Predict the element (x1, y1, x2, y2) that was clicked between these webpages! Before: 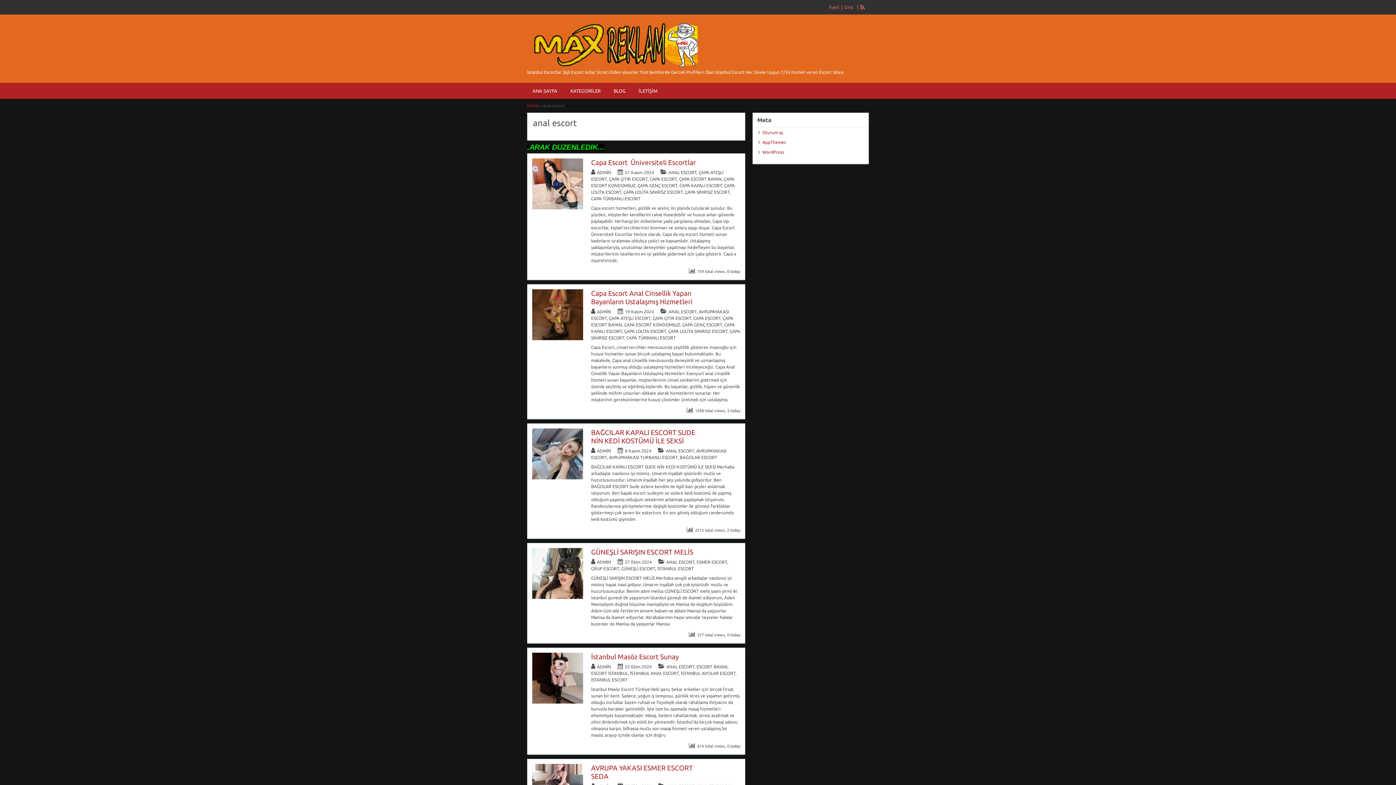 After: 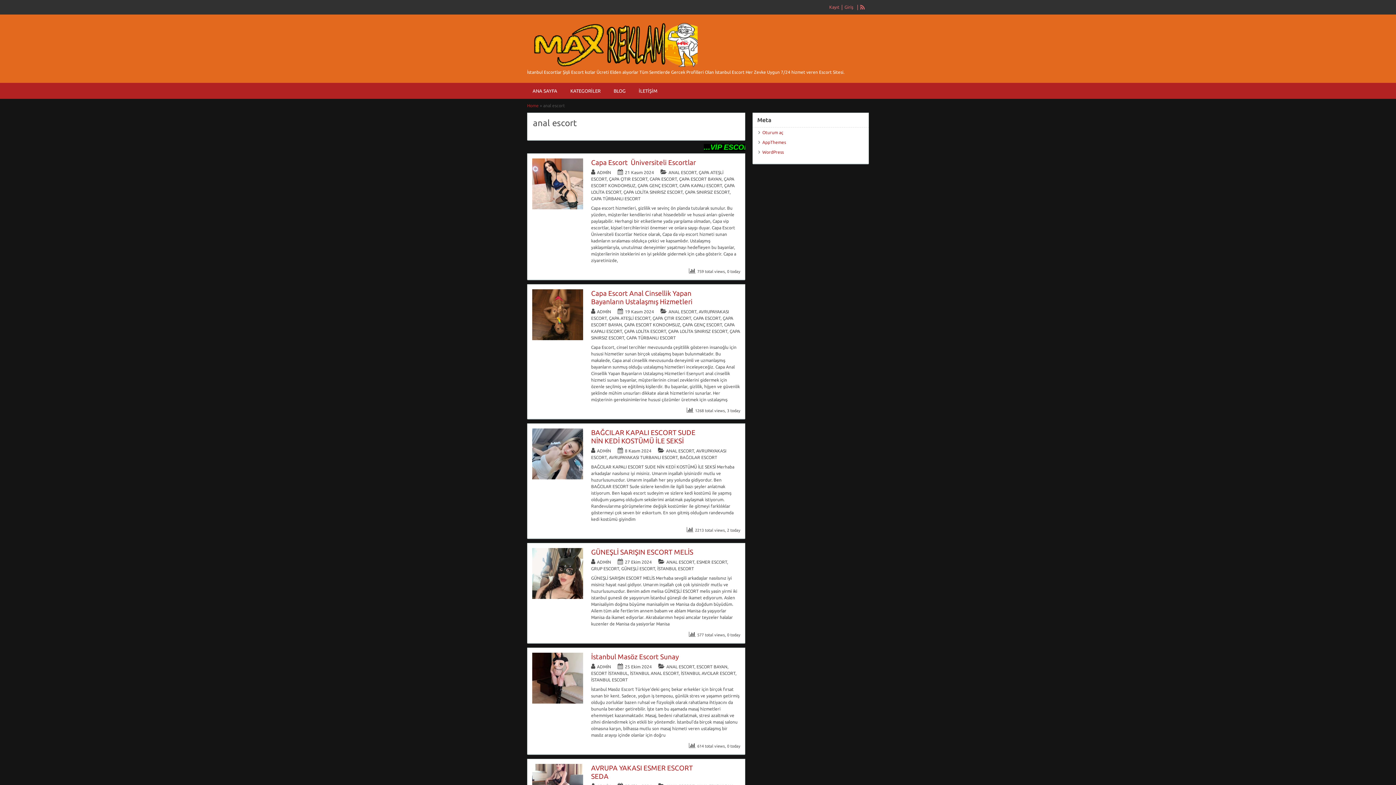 Action: label: ANAL ESCORT bbox: (666, 560, 694, 565)